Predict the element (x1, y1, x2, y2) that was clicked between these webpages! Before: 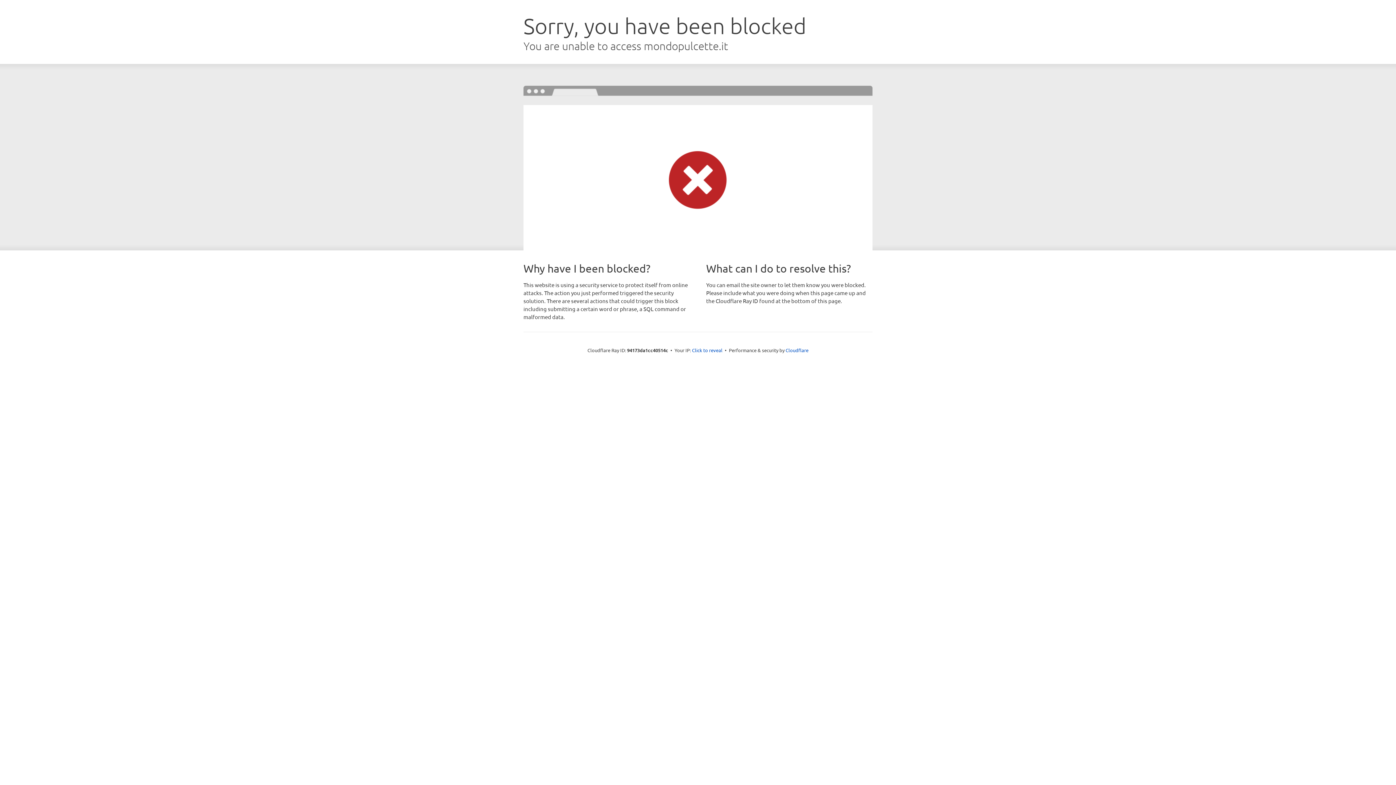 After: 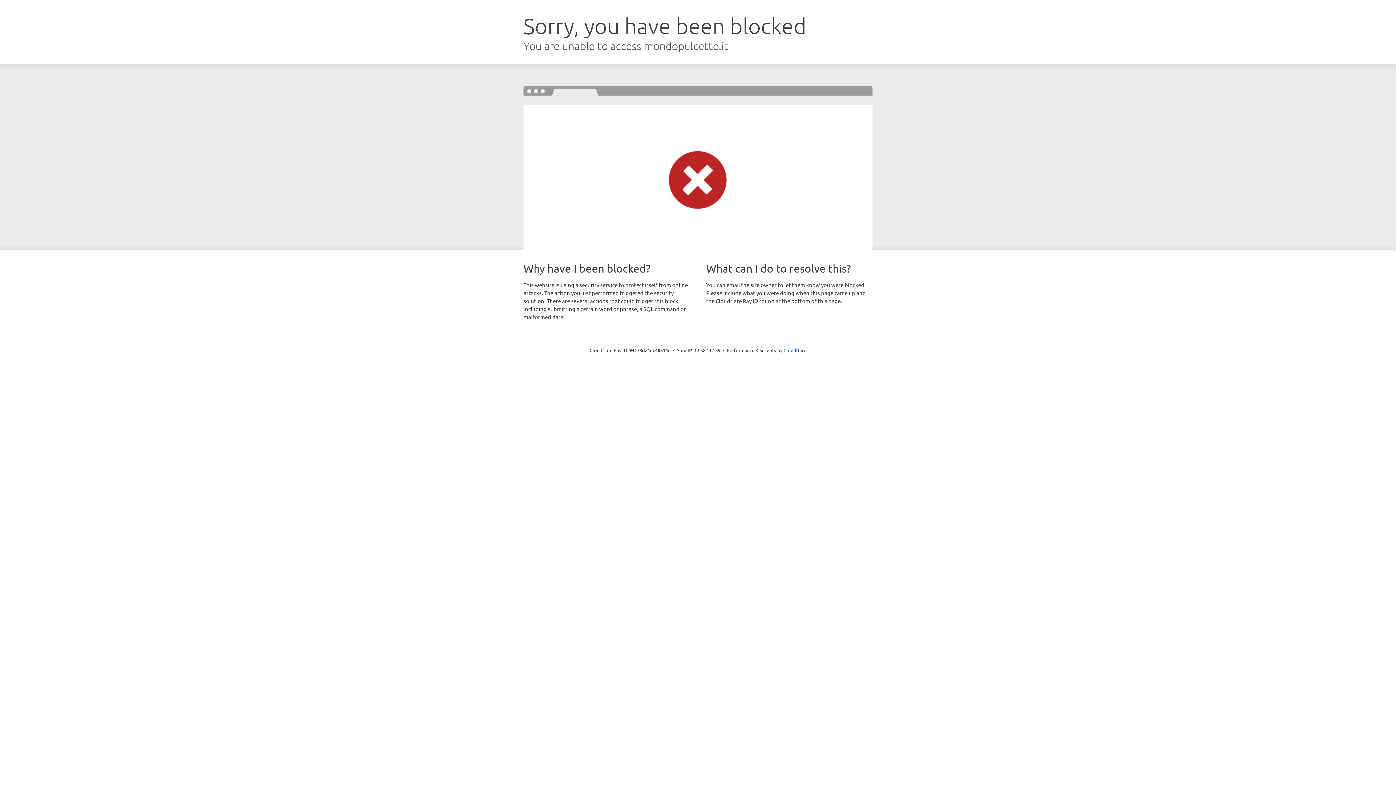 Action: bbox: (692, 346, 722, 353) label: Click to reveal